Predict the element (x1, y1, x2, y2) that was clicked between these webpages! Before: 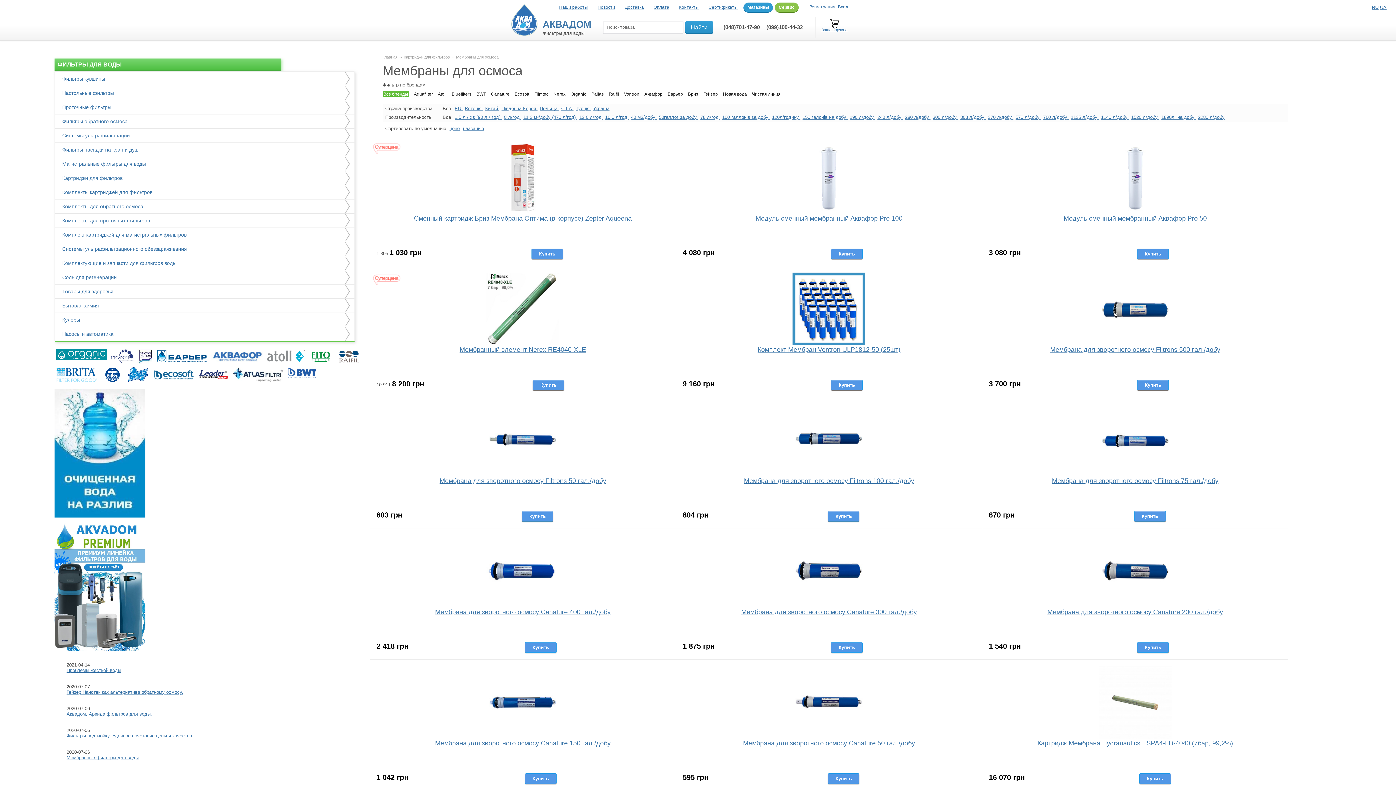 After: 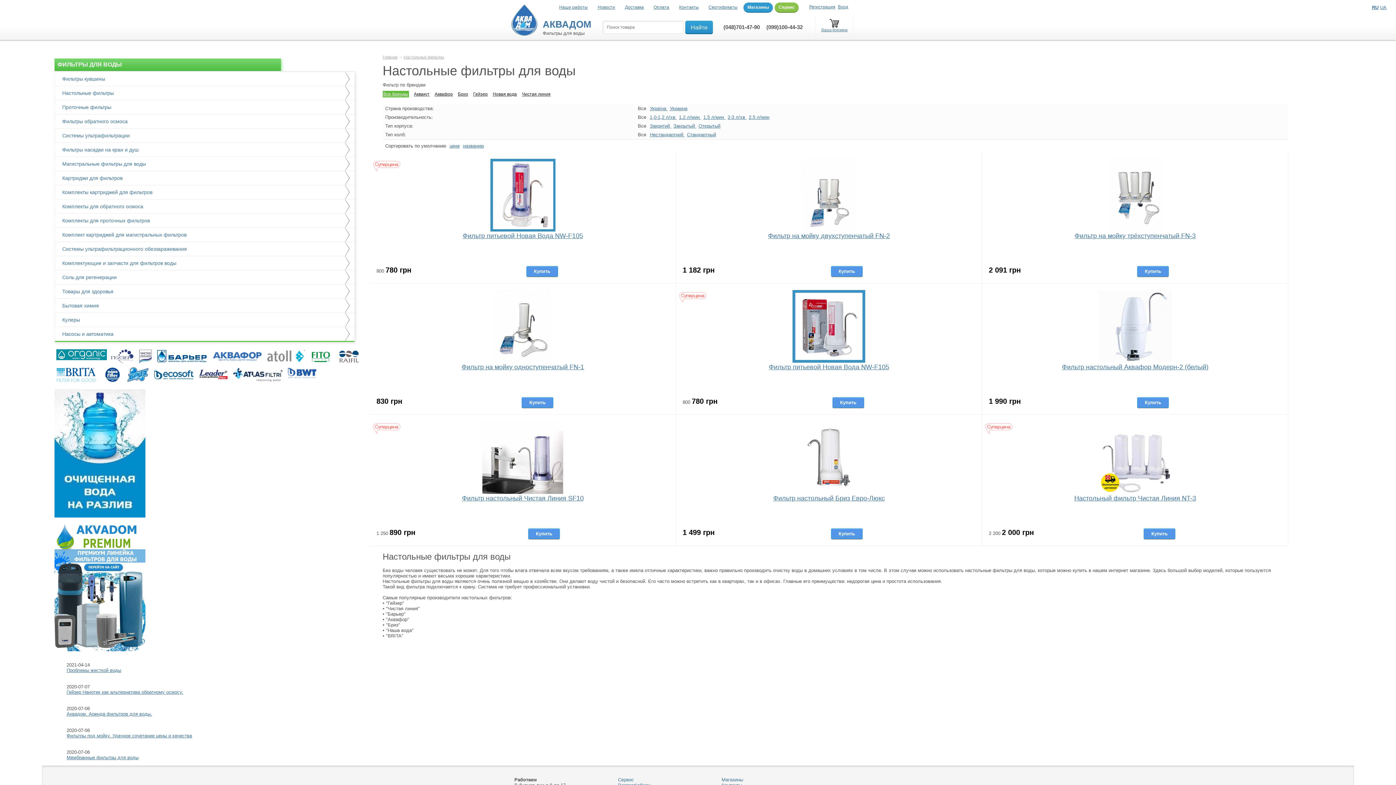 Action: bbox: (54, 86, 354, 99) label: Настольные фильтры